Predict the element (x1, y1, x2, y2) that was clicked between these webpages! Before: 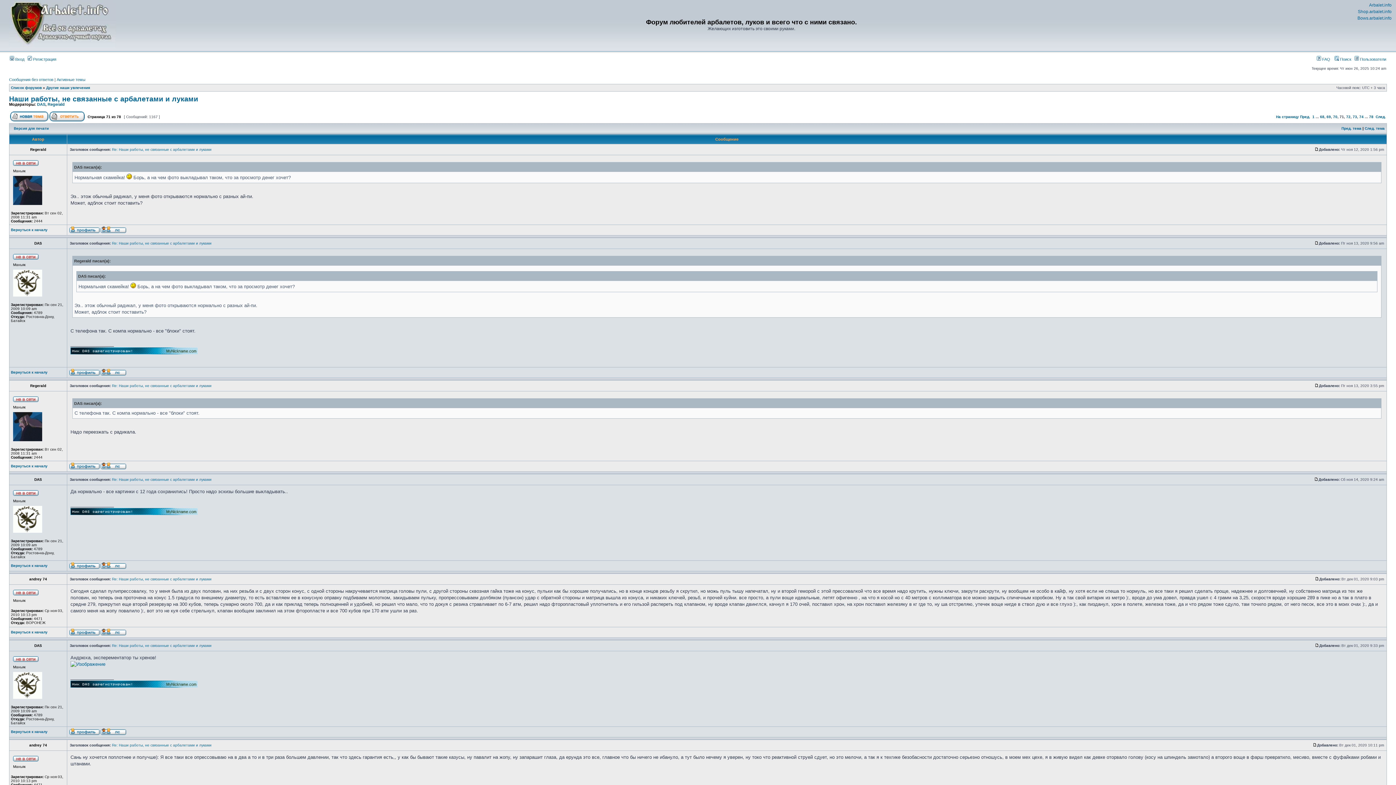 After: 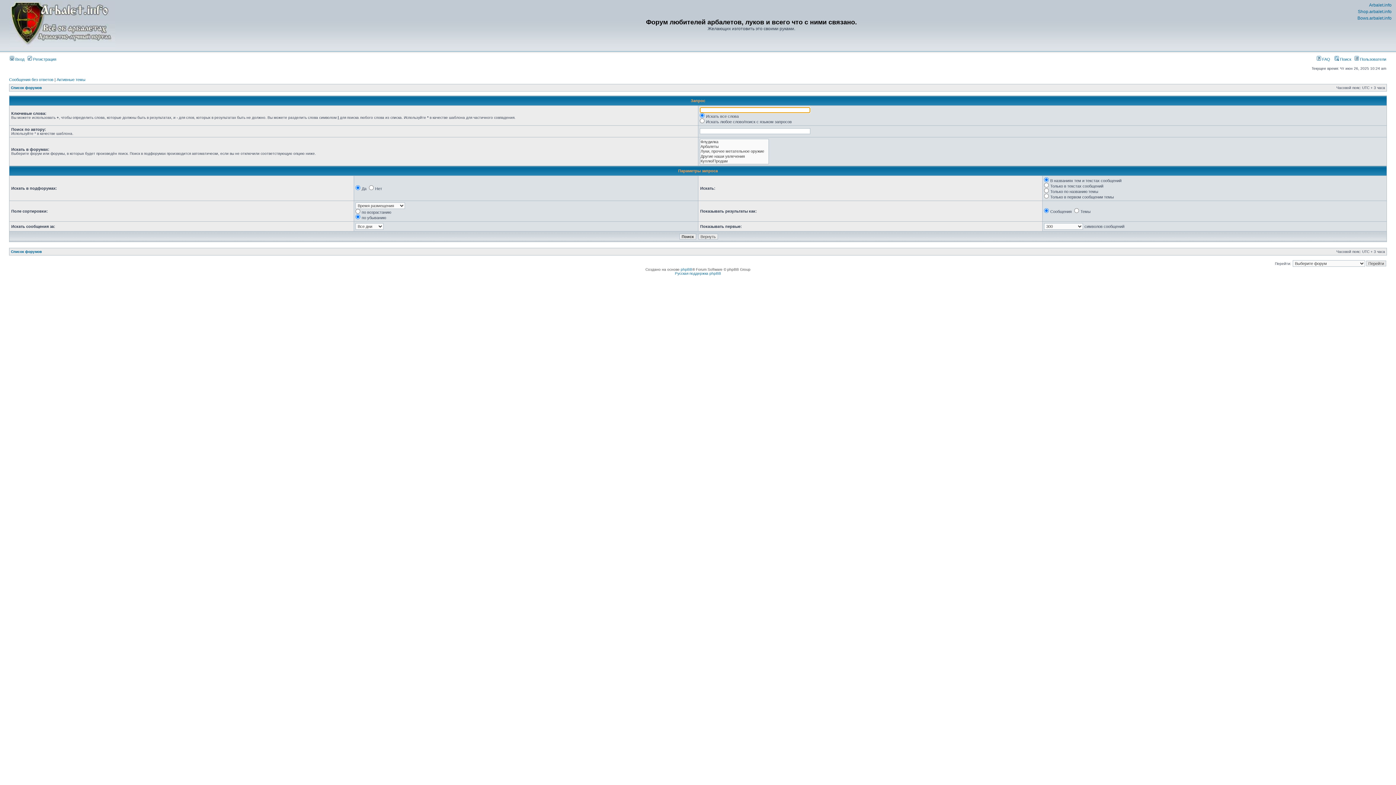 Action: label:  Поиск bbox: (1334, 57, 1351, 61)